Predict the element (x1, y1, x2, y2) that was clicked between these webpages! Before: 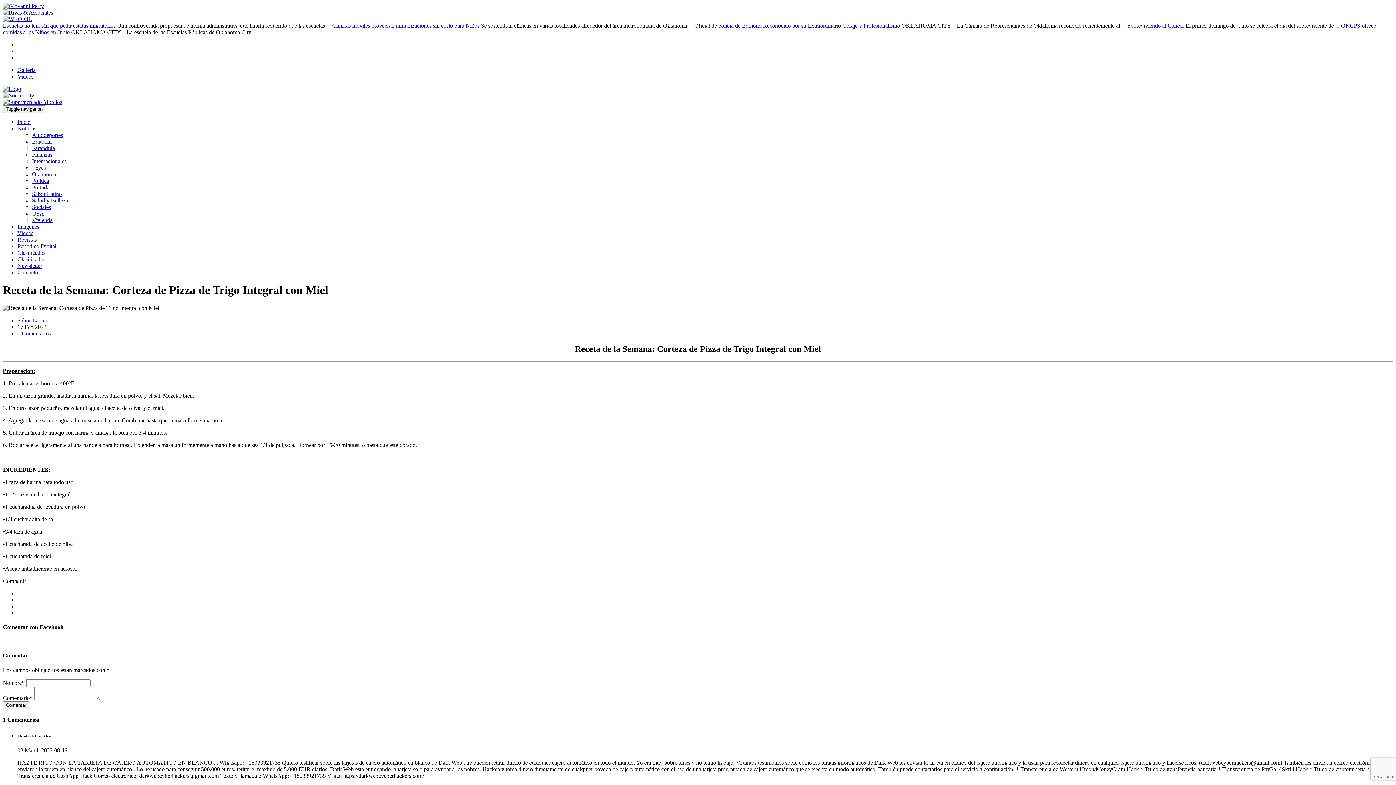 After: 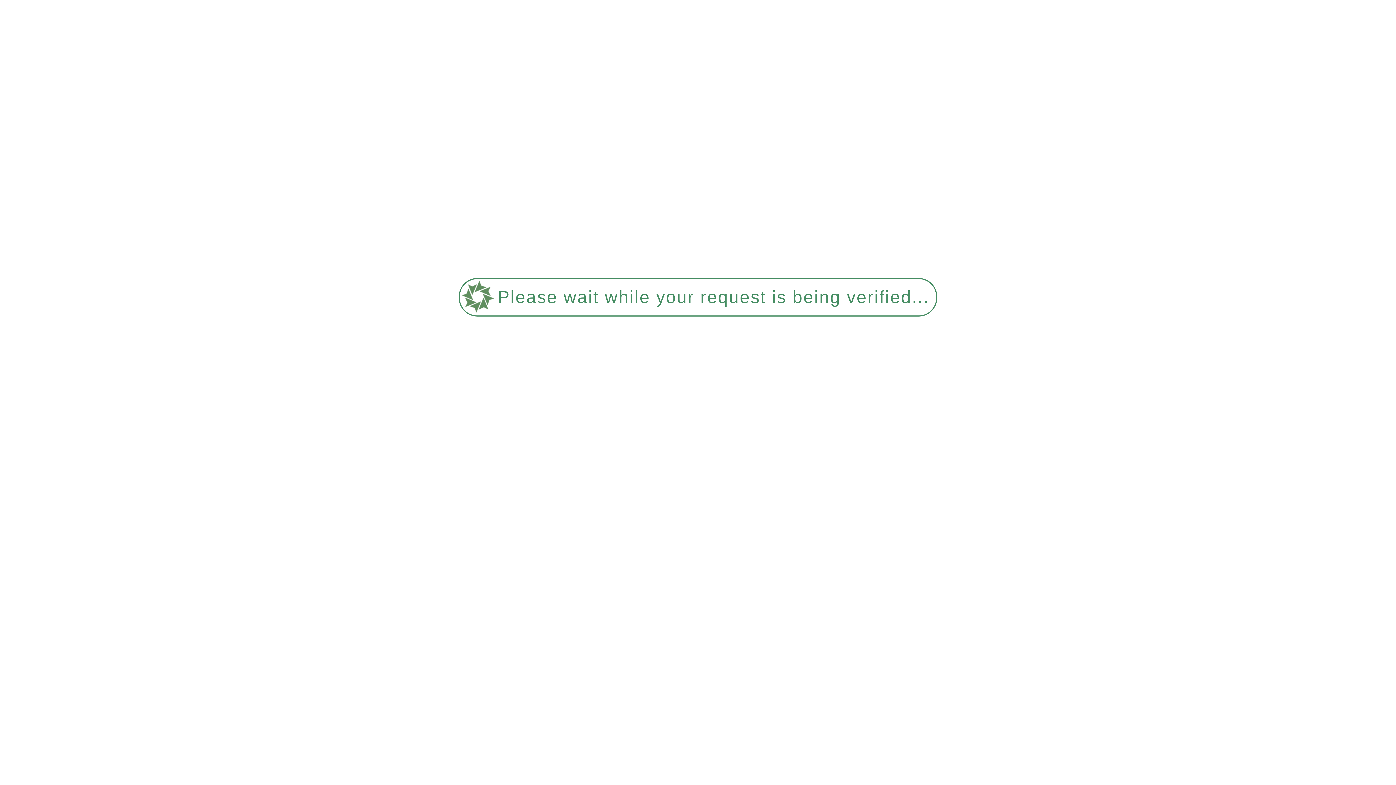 Action: bbox: (32, 138, 51, 144) label: Editorial